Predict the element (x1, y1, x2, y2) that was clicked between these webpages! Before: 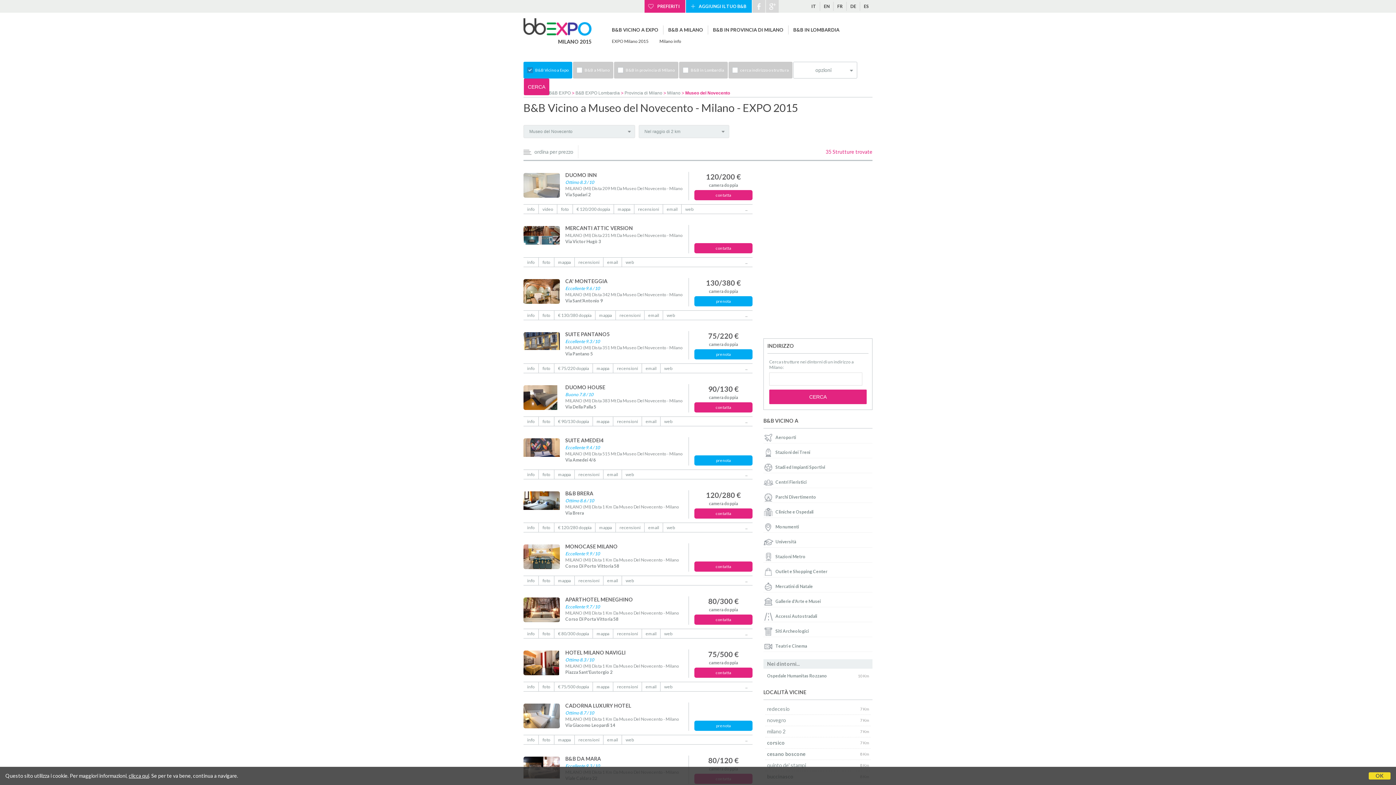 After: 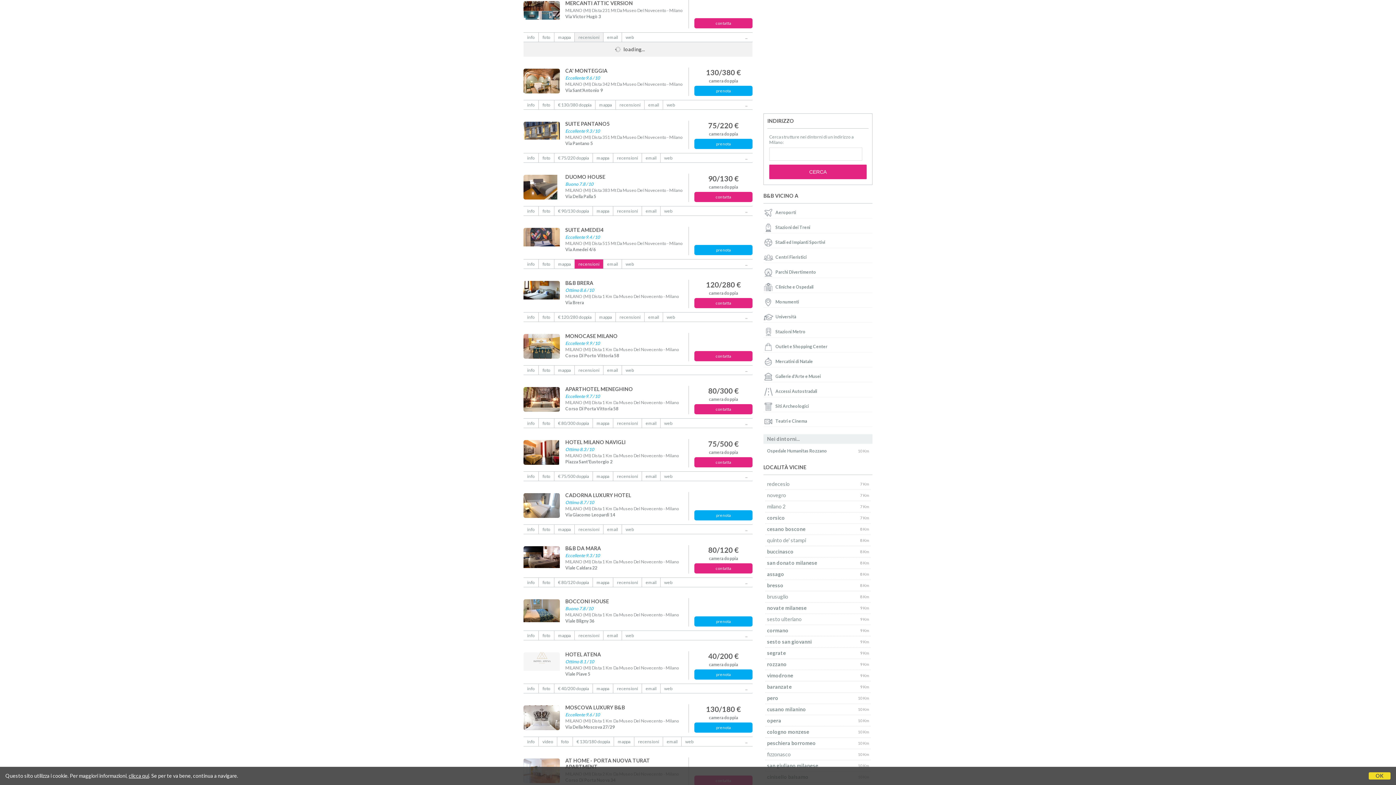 Action: bbox: (574, 257, 603, 266) label: recensioni